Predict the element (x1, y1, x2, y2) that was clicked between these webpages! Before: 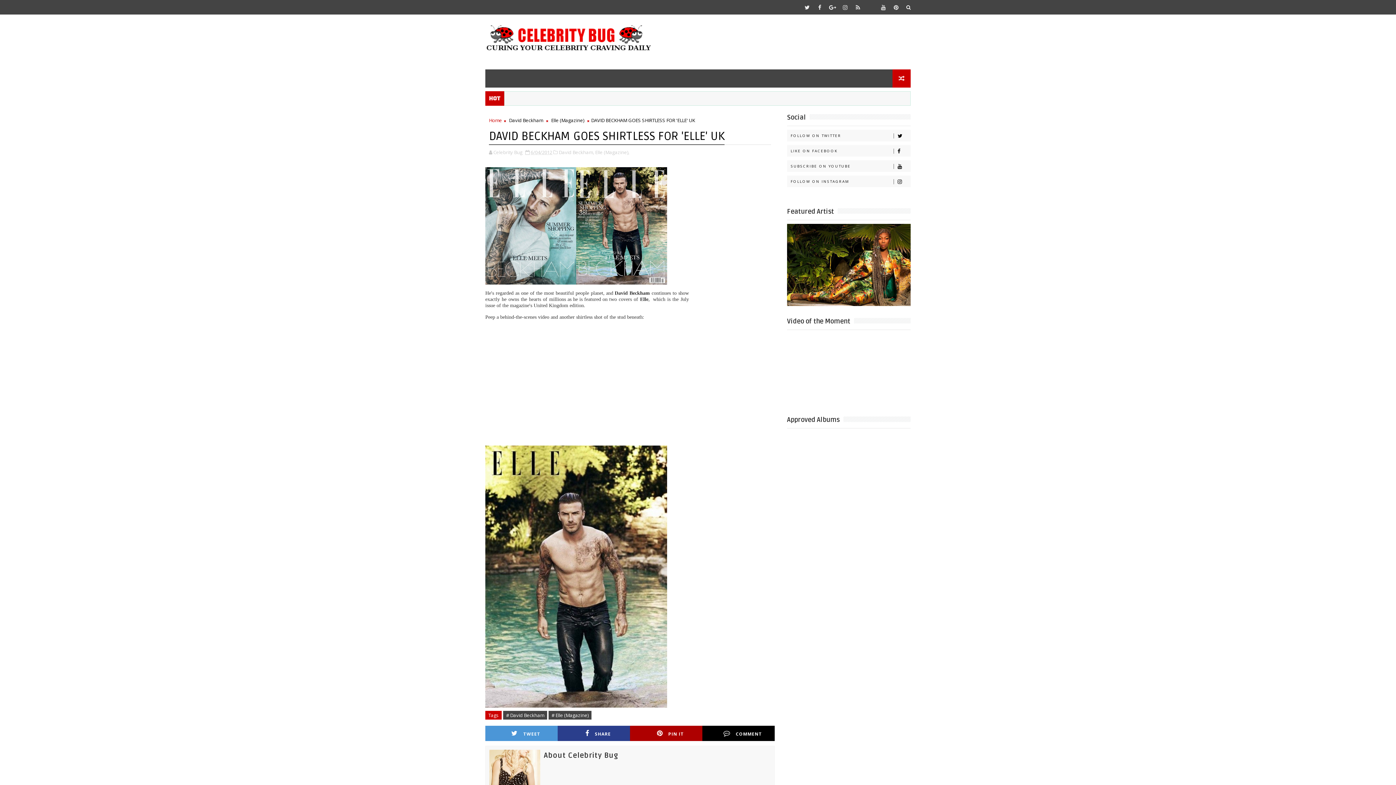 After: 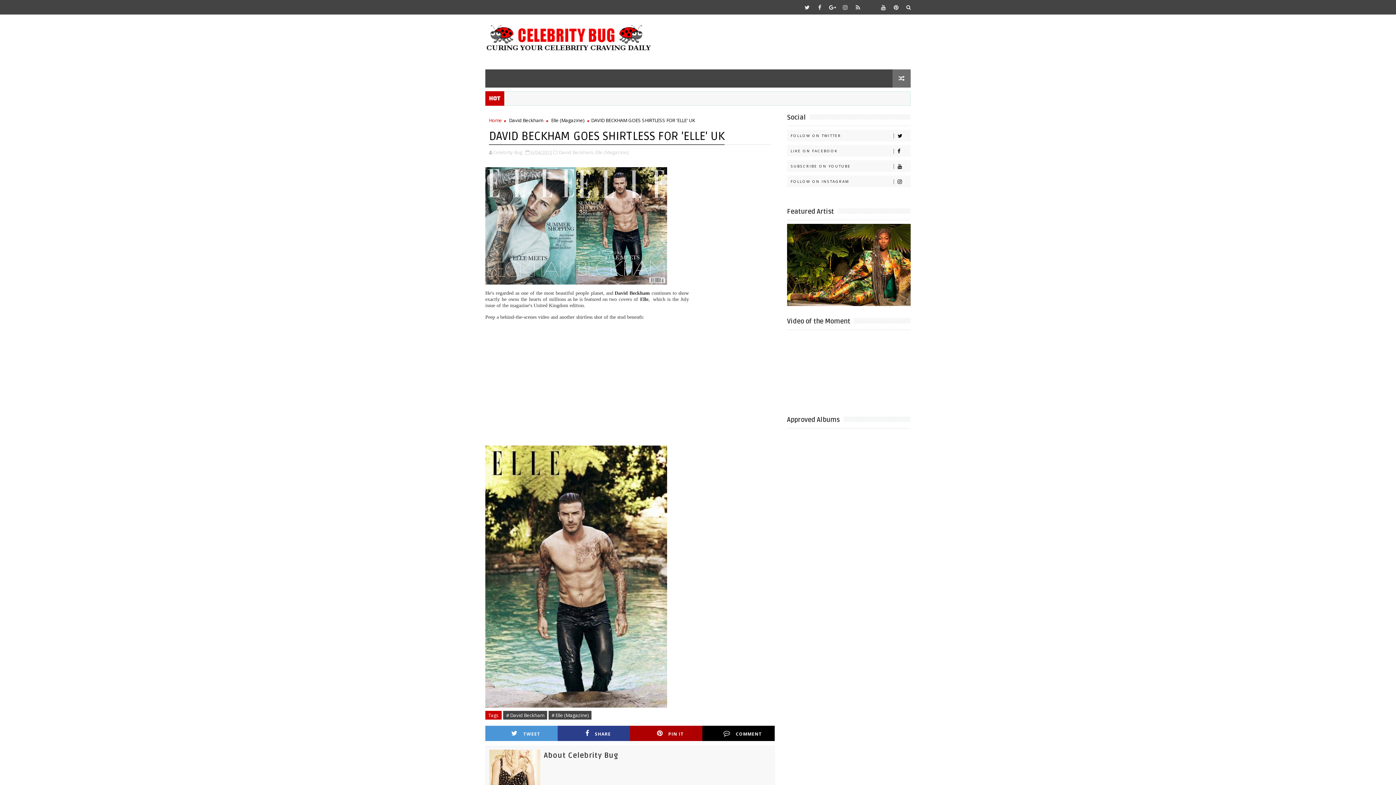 Action: bbox: (892, 69, 910, 87)